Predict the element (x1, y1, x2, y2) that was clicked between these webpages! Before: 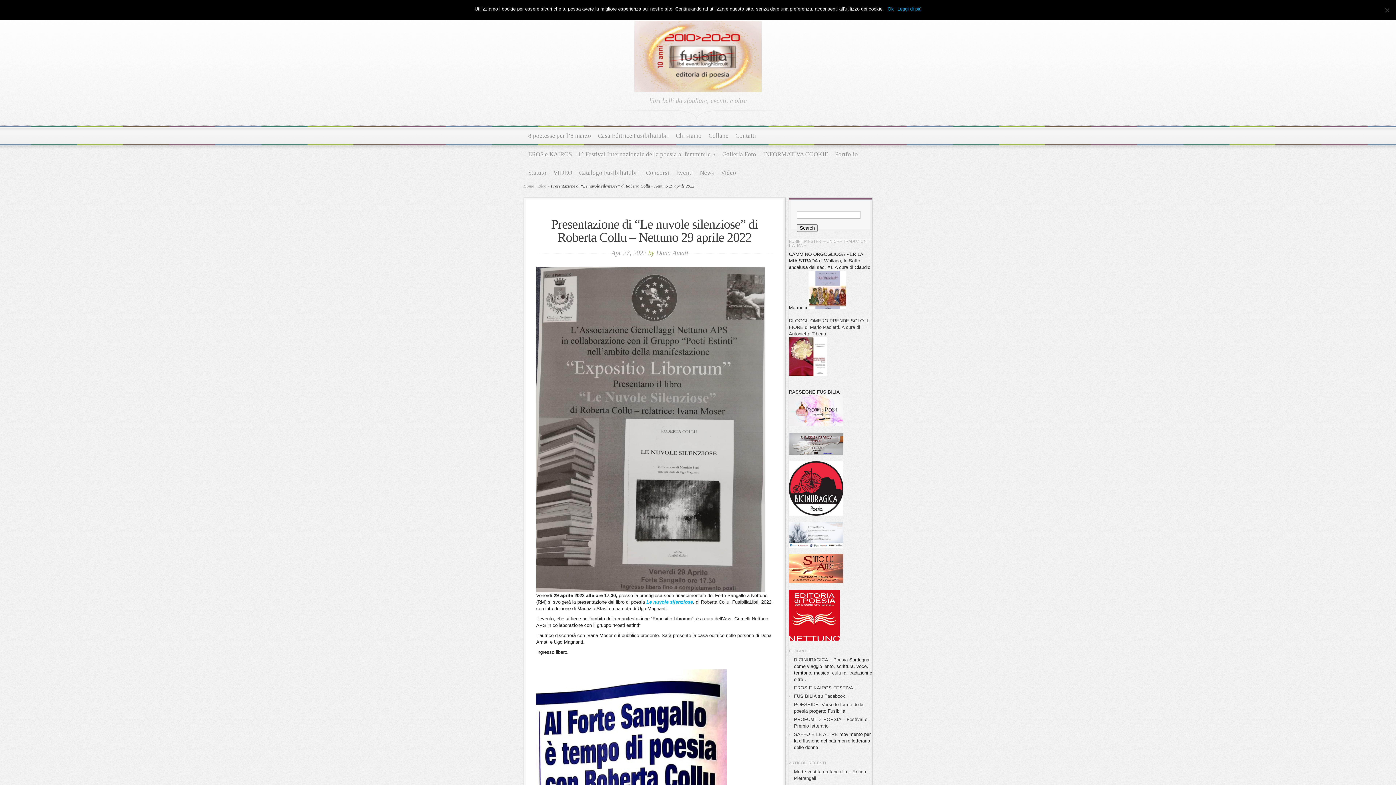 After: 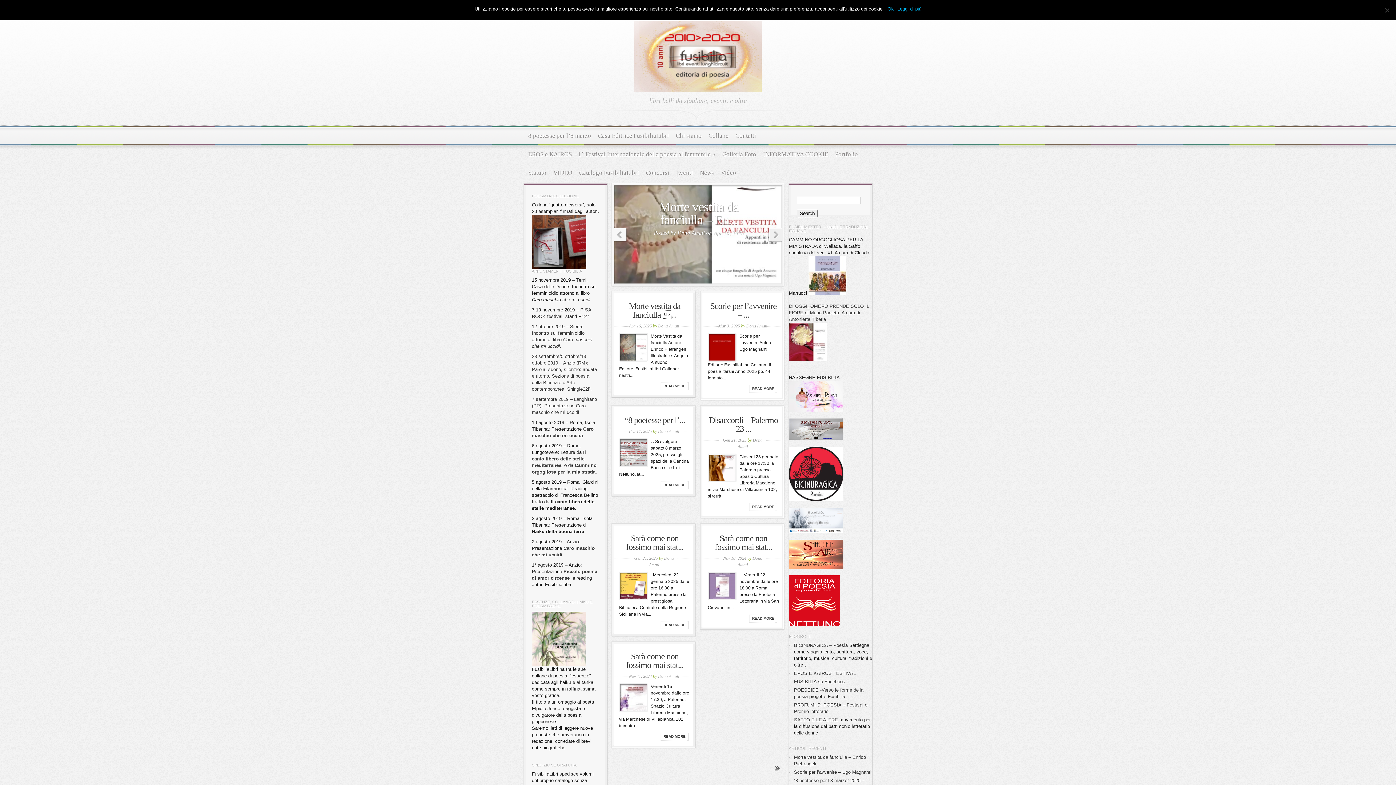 Action: bbox: (634, 93, 761, 98)